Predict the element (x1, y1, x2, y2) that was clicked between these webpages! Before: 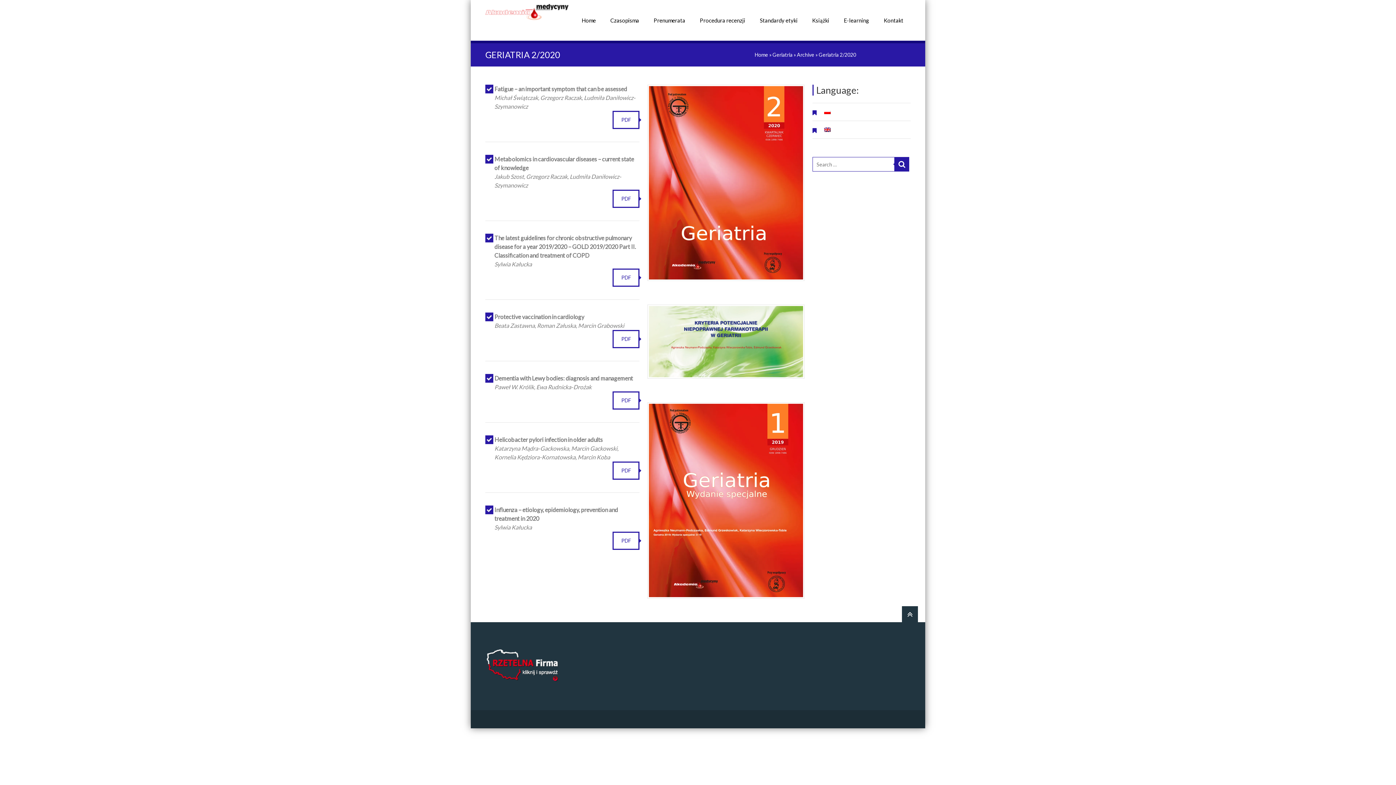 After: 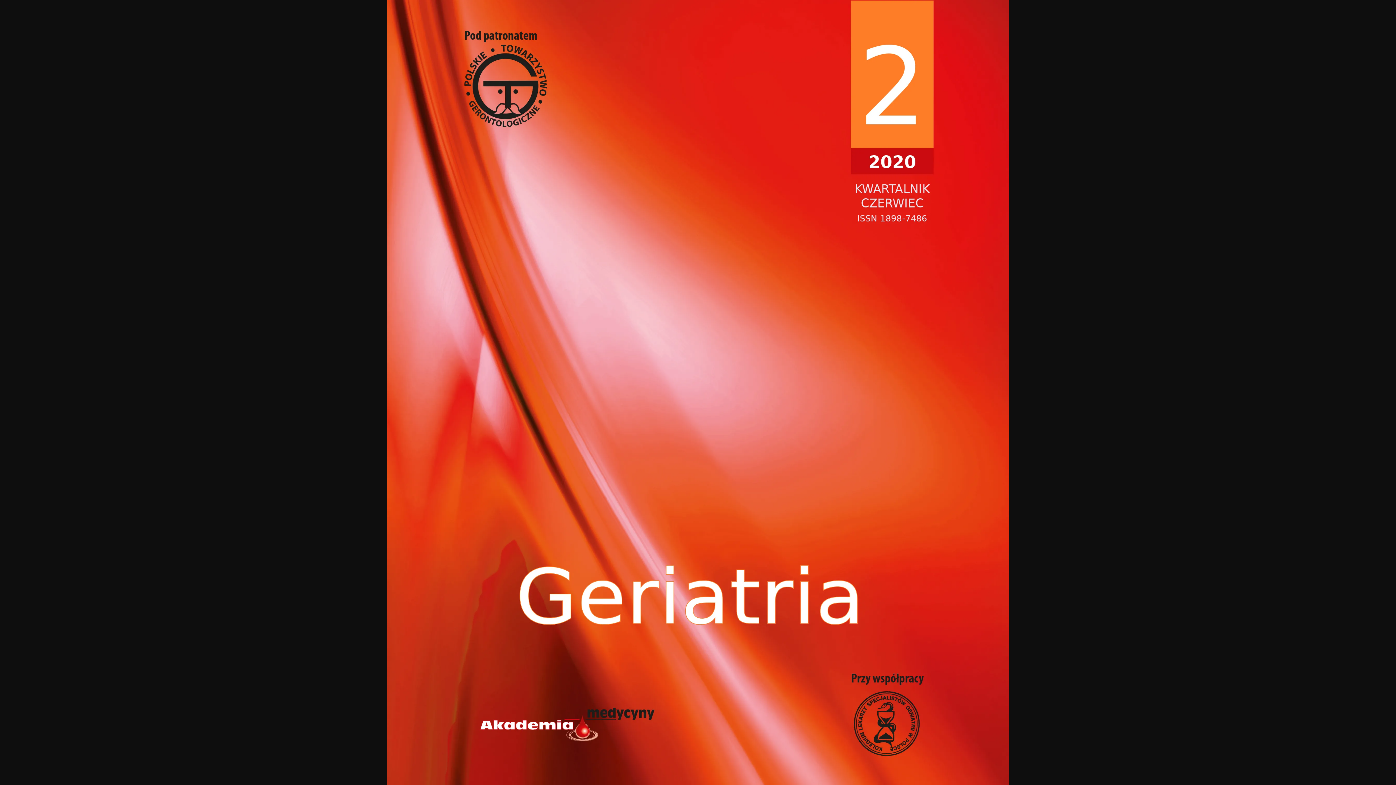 Action: bbox: (647, 279, 804, 285)